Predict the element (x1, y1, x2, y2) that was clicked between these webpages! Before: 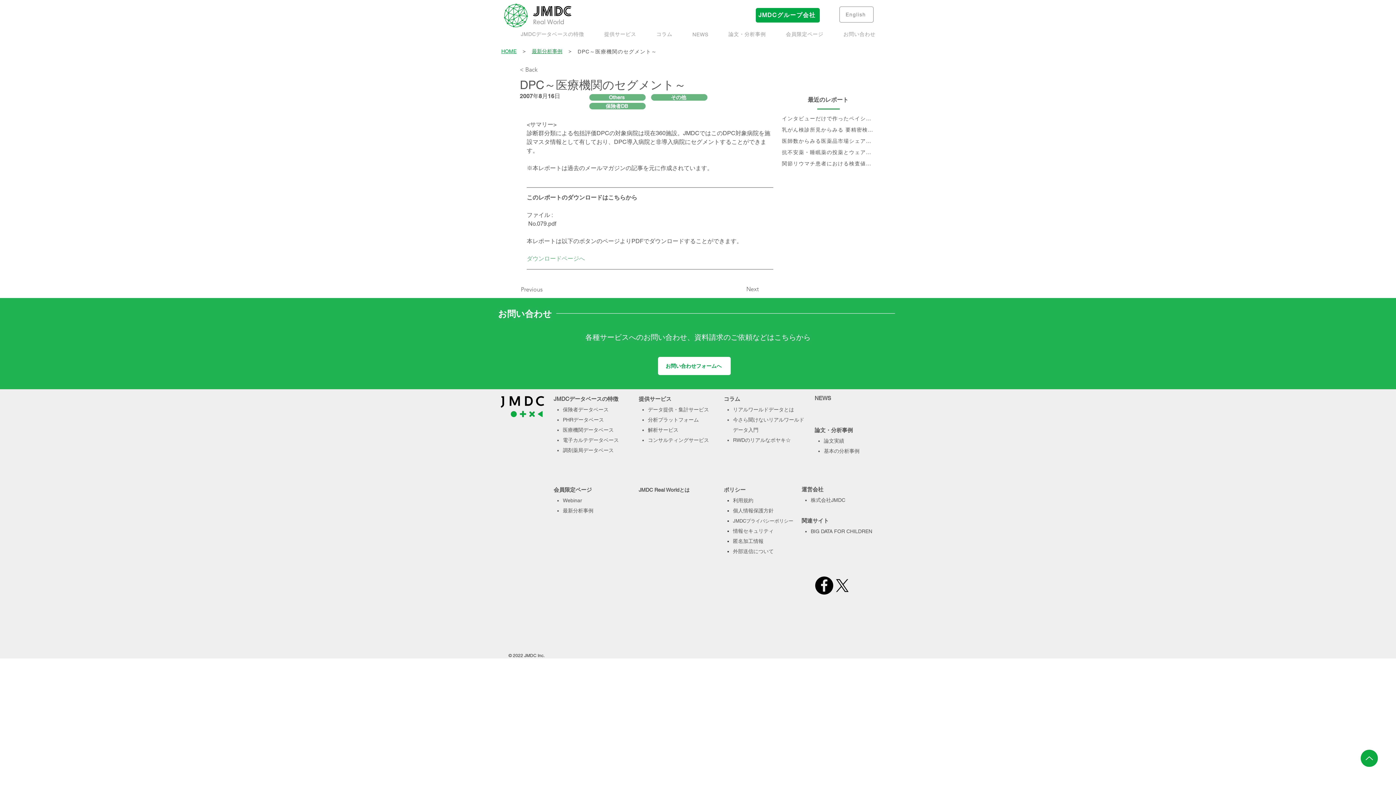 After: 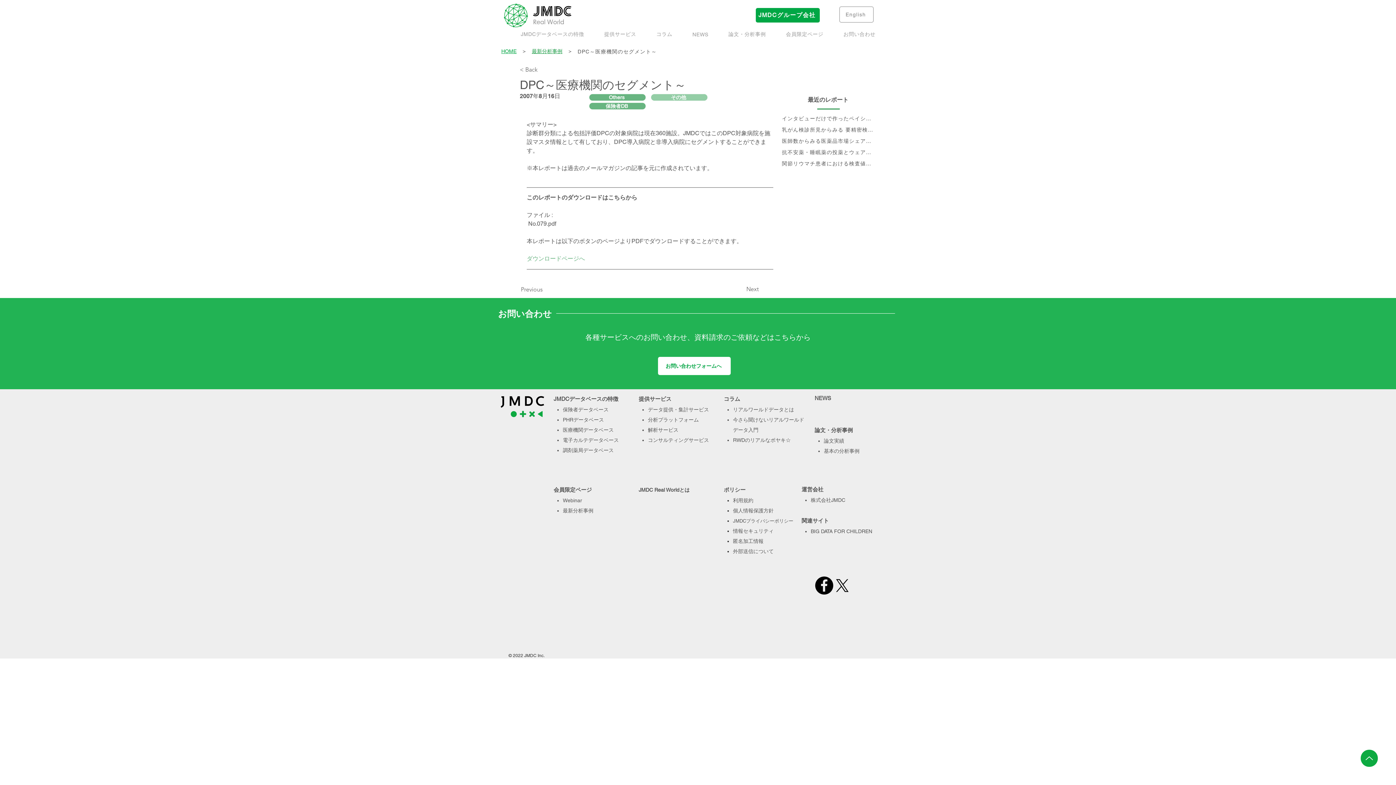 Action: label: その他 bbox: (651, 94, 707, 100)